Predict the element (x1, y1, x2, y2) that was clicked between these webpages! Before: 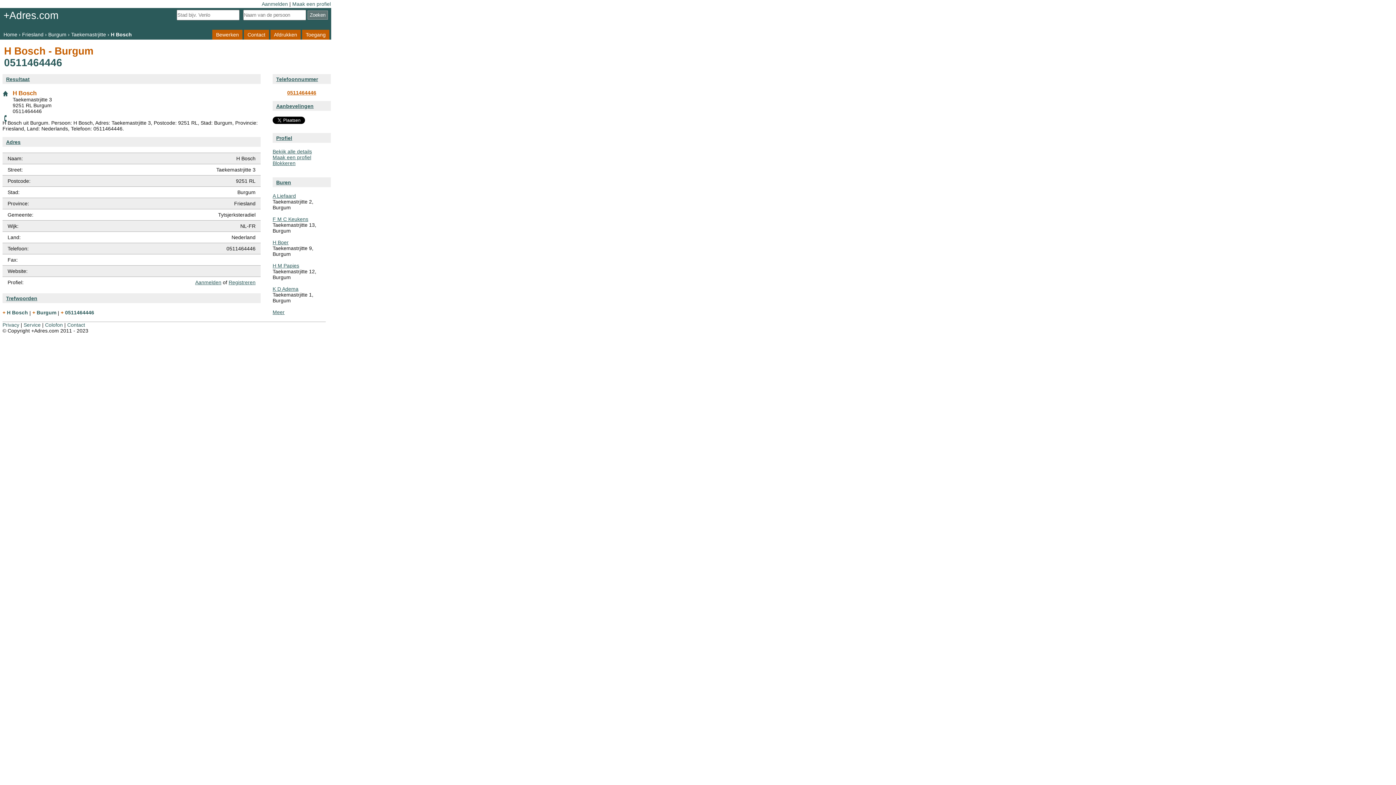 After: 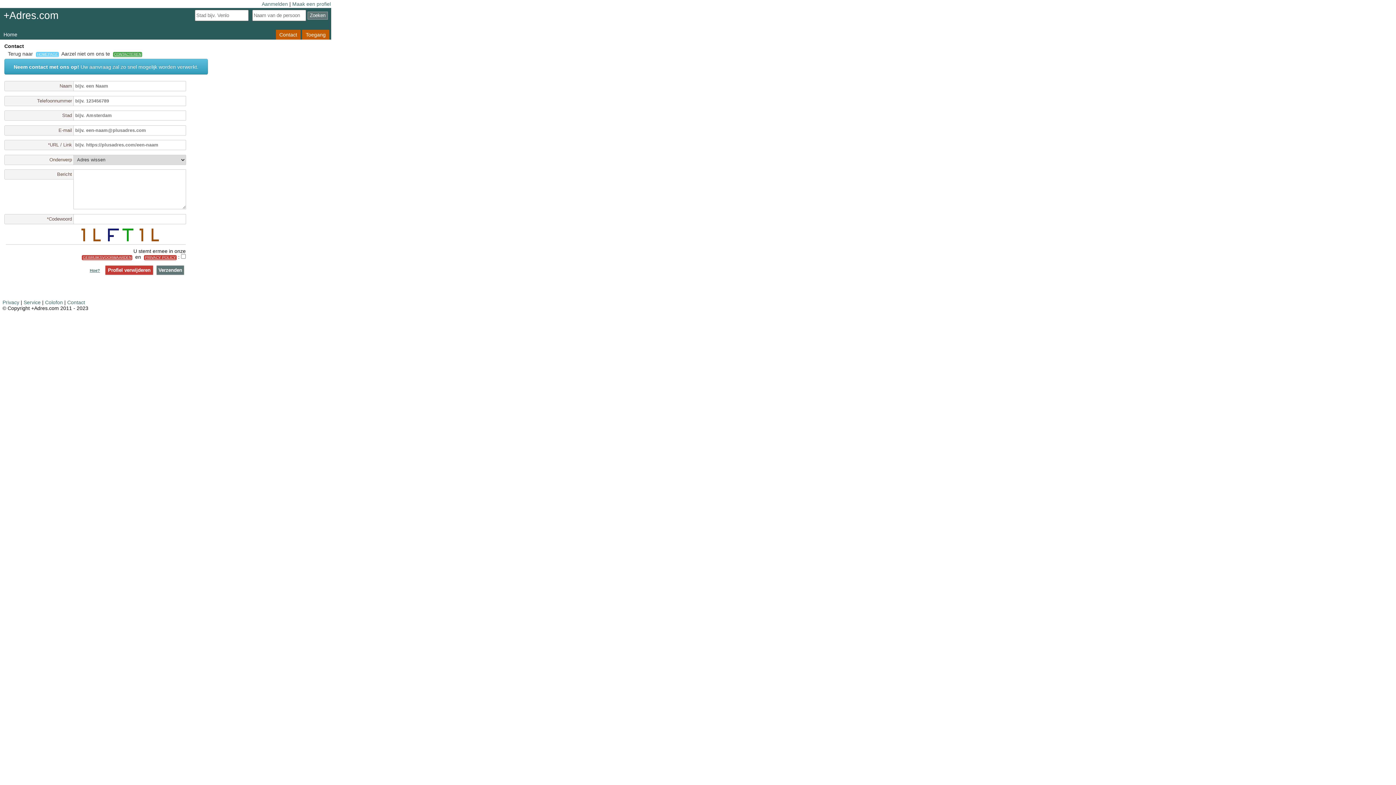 Action: label: Contact bbox: (67, 322, 85, 328)